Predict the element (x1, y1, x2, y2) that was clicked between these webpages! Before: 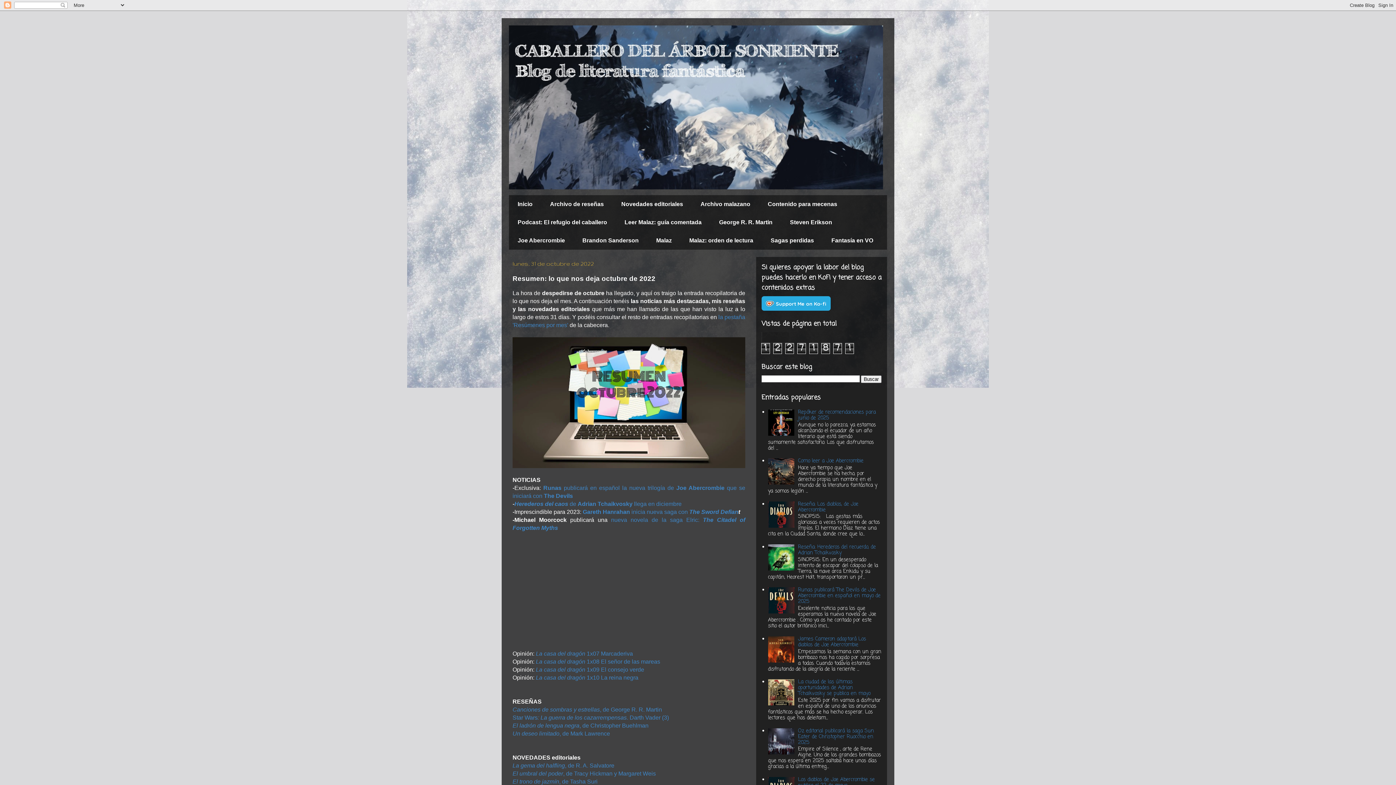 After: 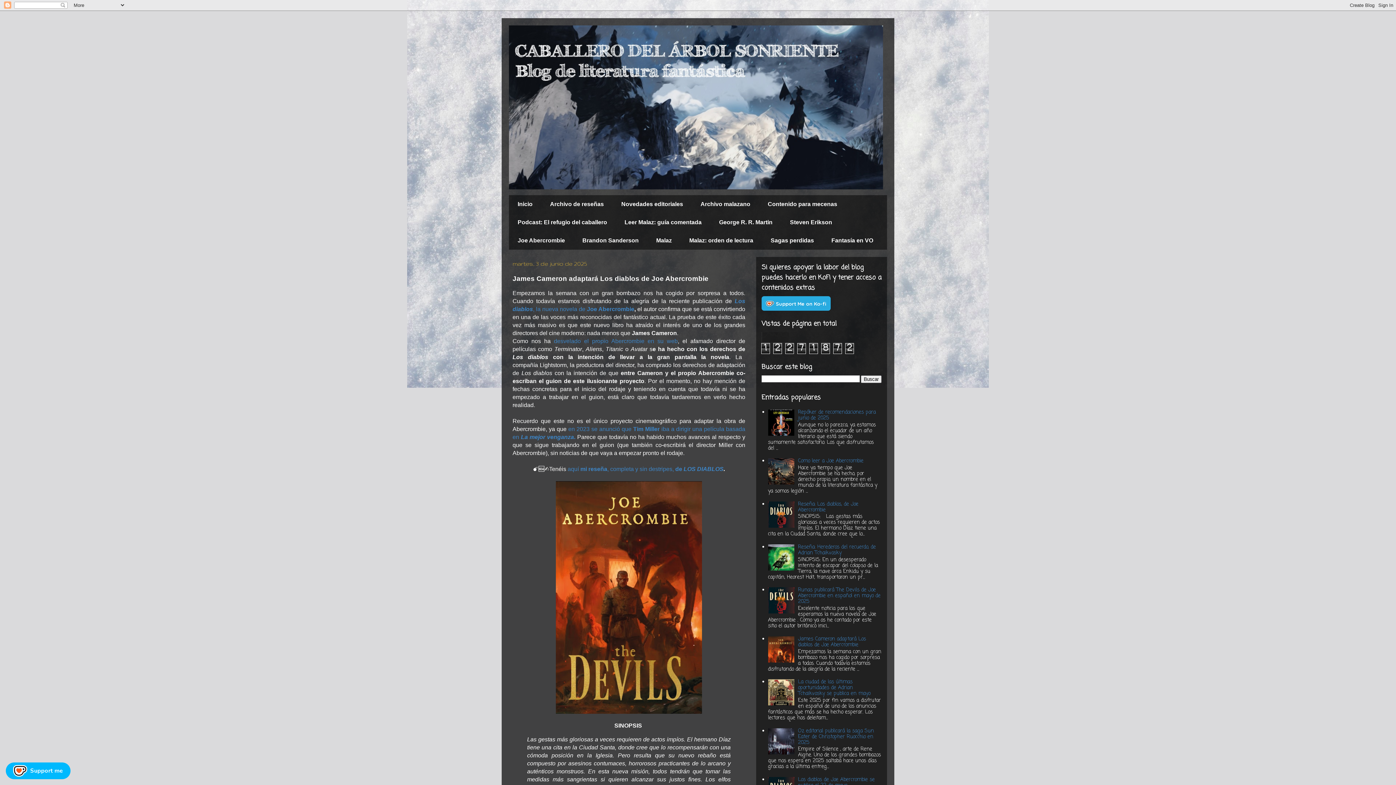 Action: bbox: (798, 635, 866, 649) label: James Cameron adaptará Los diablos de Joe Abercrombie